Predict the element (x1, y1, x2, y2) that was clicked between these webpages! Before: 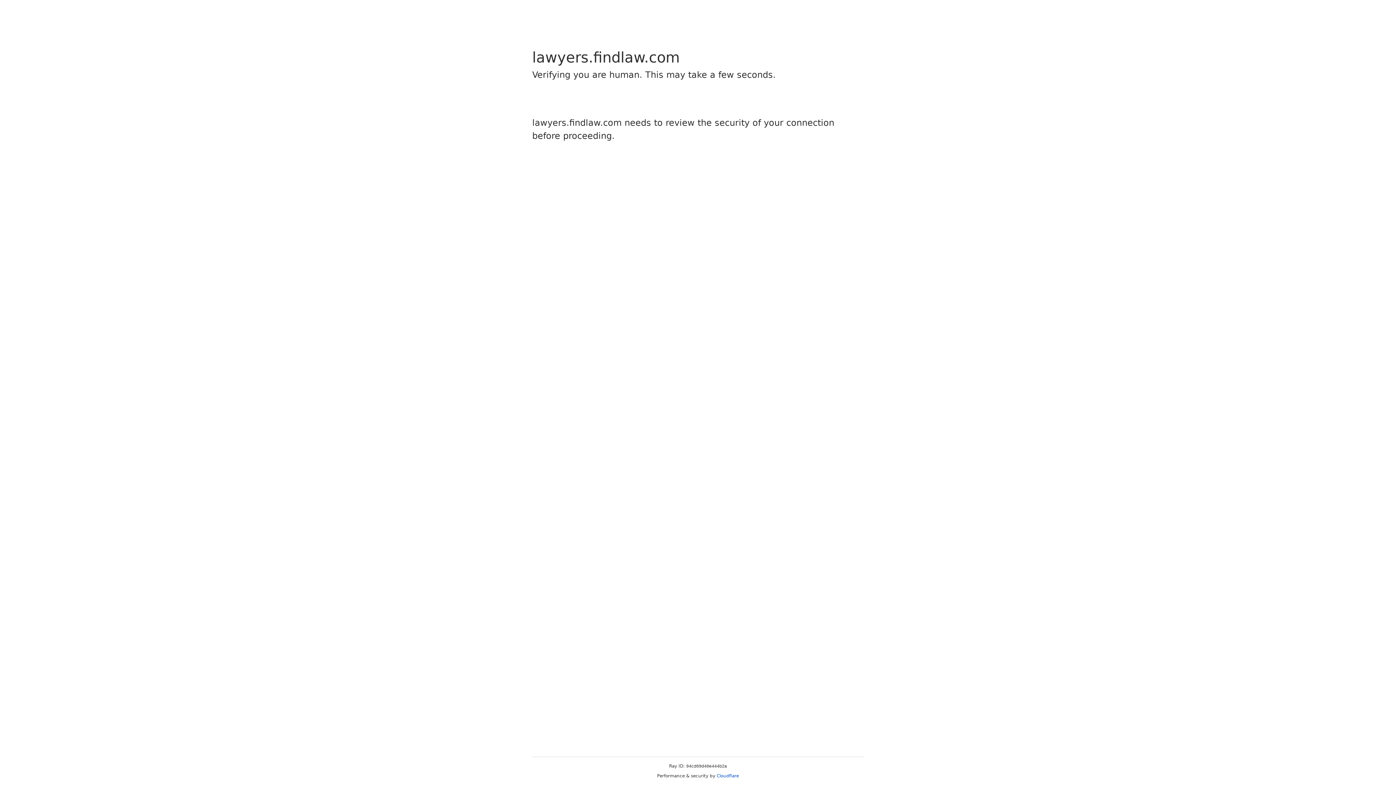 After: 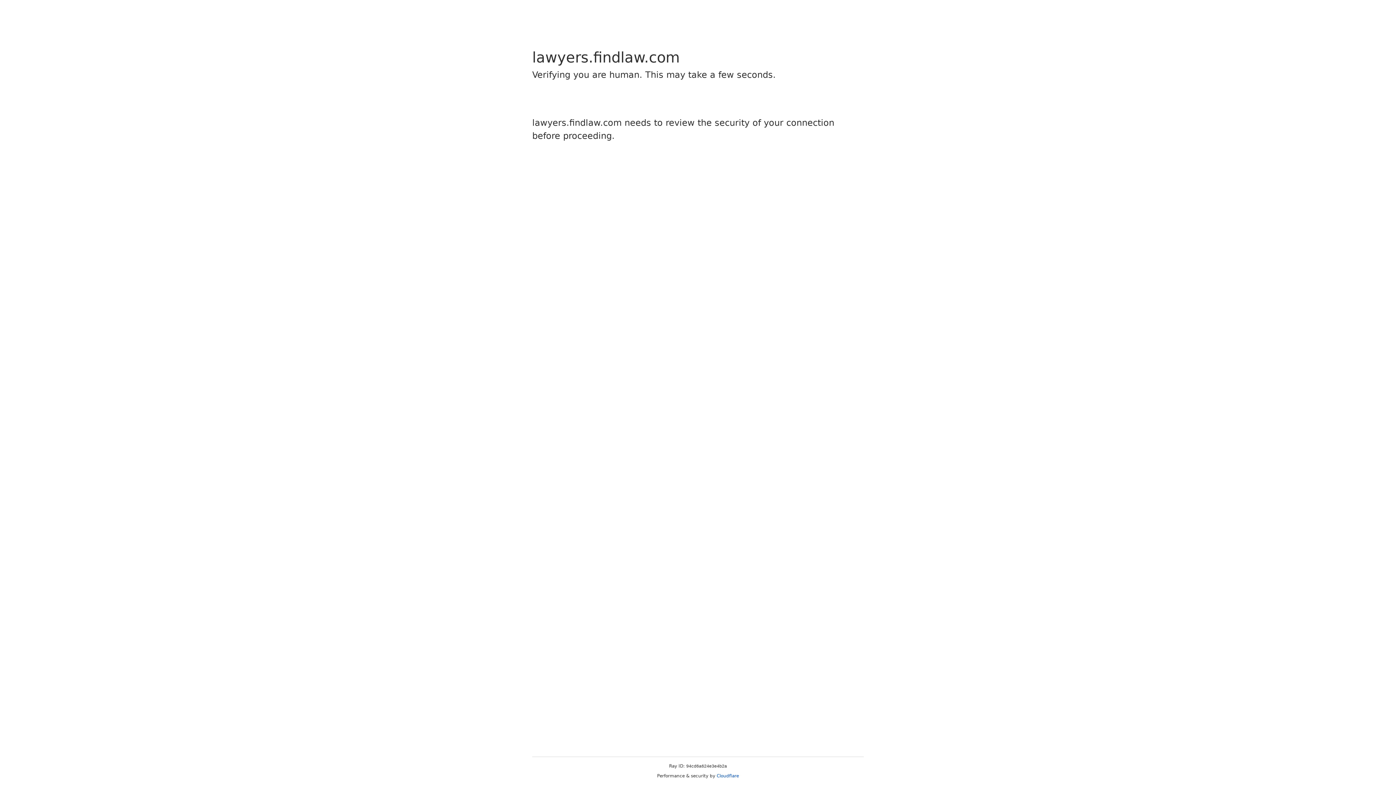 Action: label: Cloudflare bbox: (716, 773, 739, 778)